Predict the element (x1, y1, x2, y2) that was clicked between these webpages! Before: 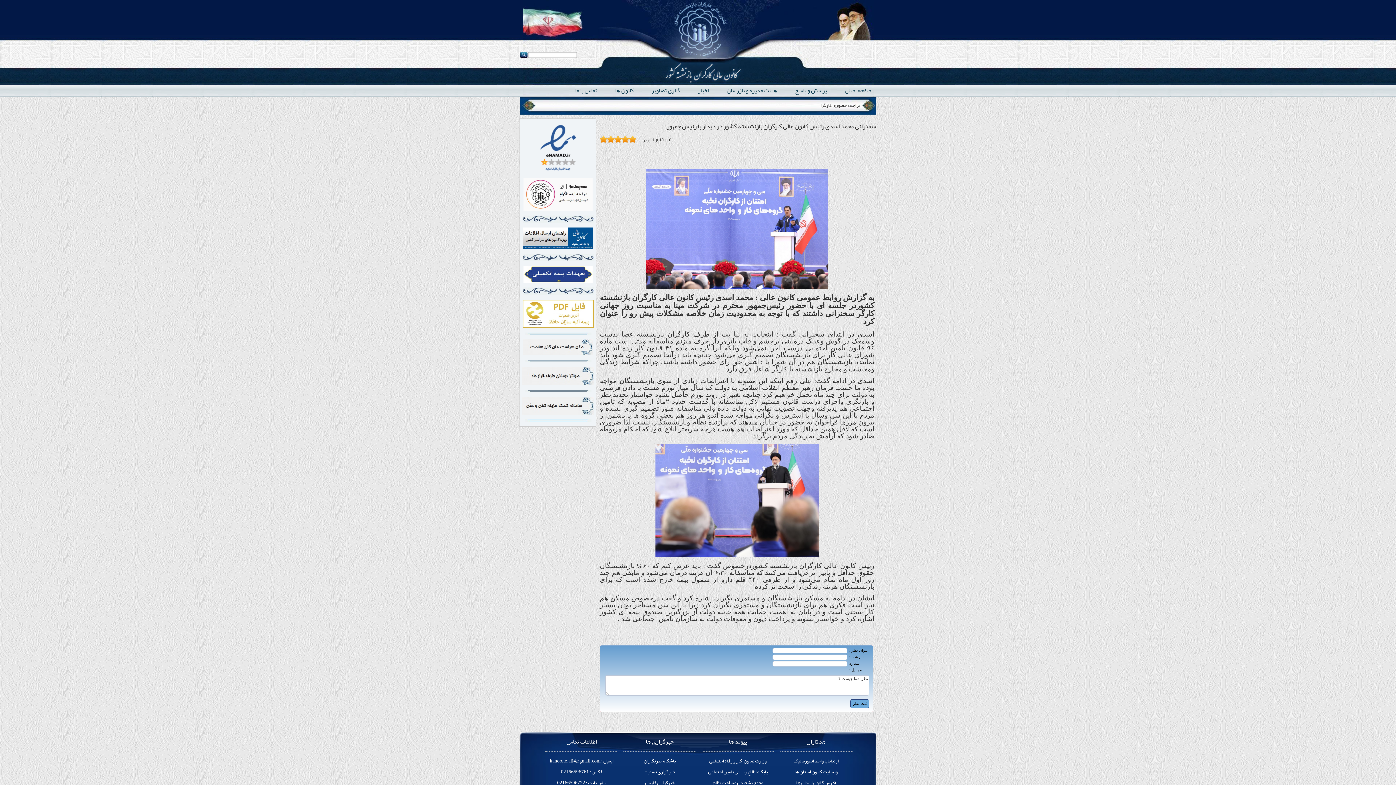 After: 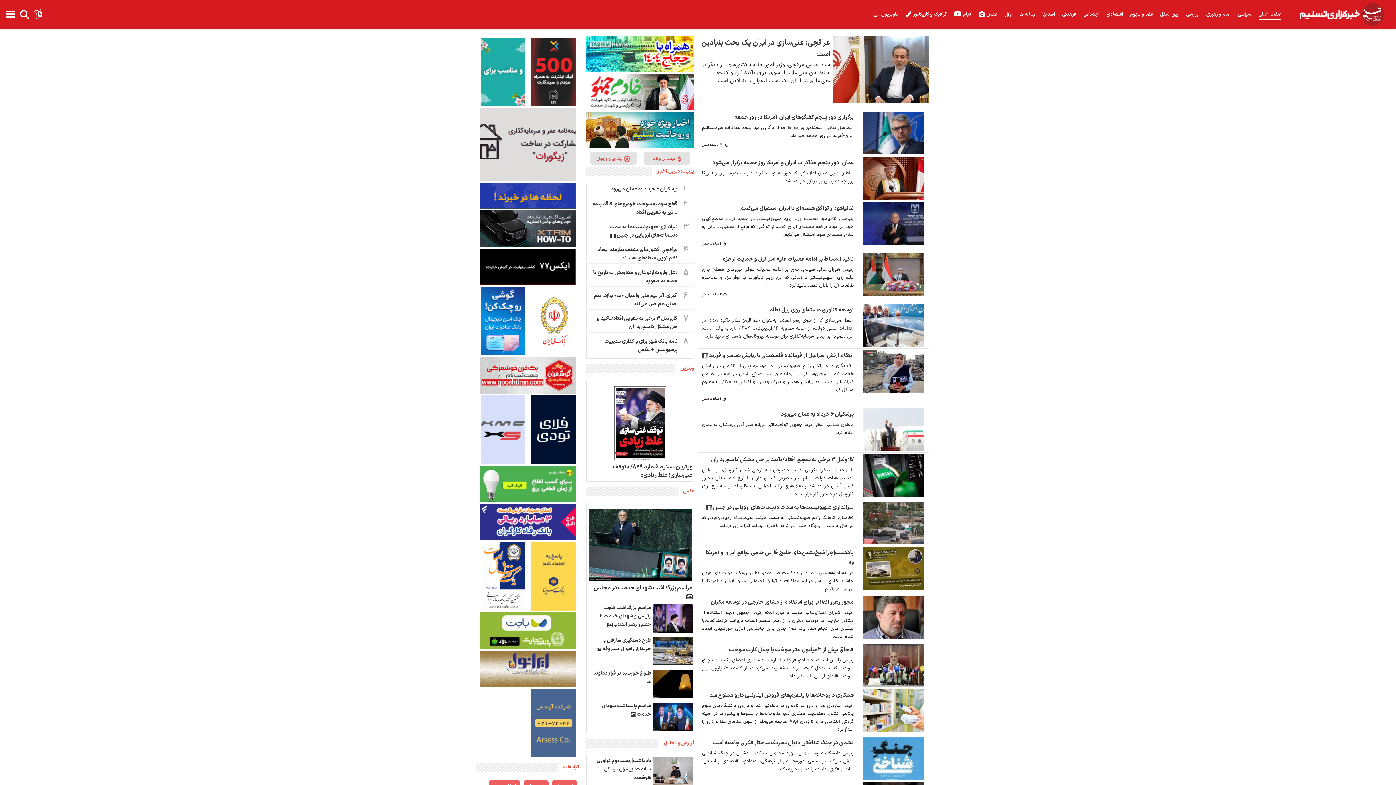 Action: bbox: (623, 767, 696, 777) label: خبرگزاری تسنیم